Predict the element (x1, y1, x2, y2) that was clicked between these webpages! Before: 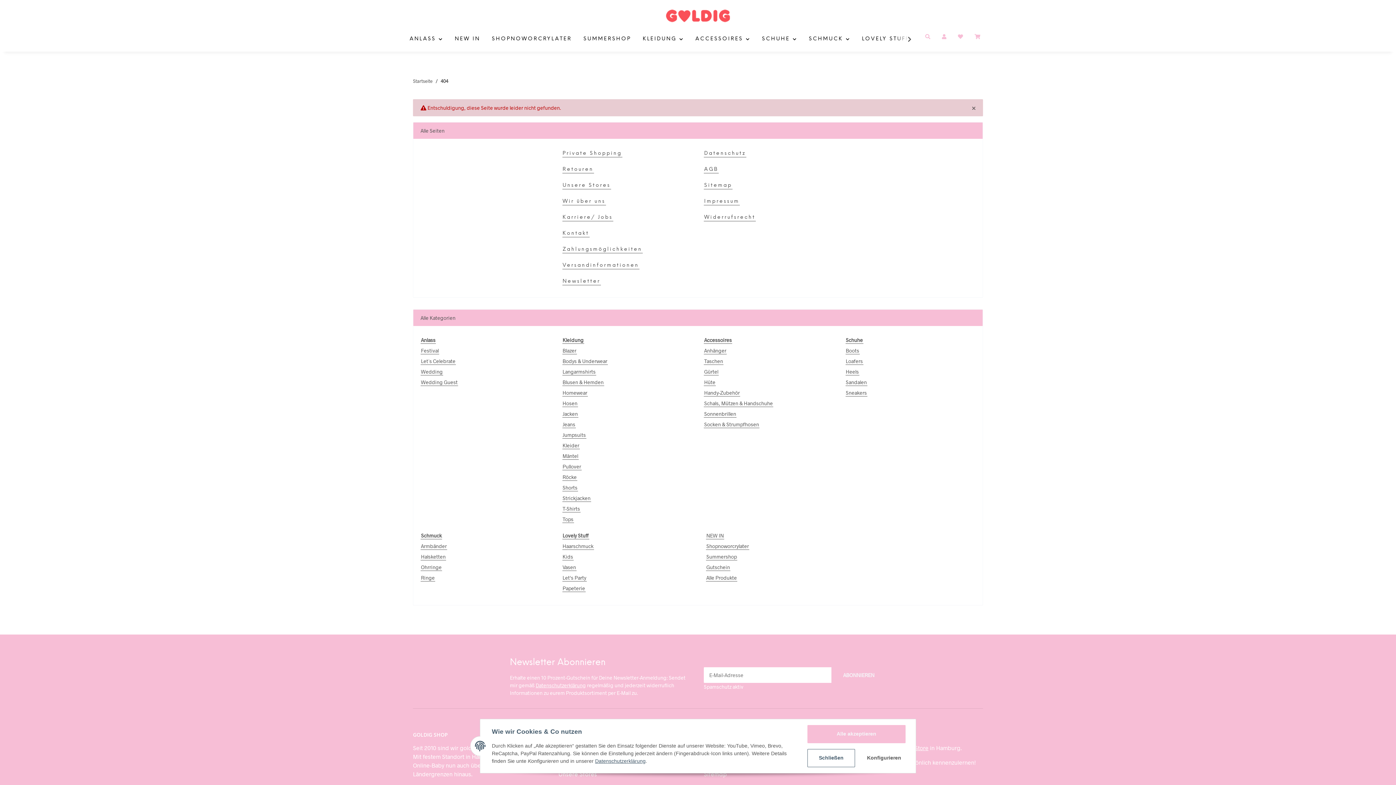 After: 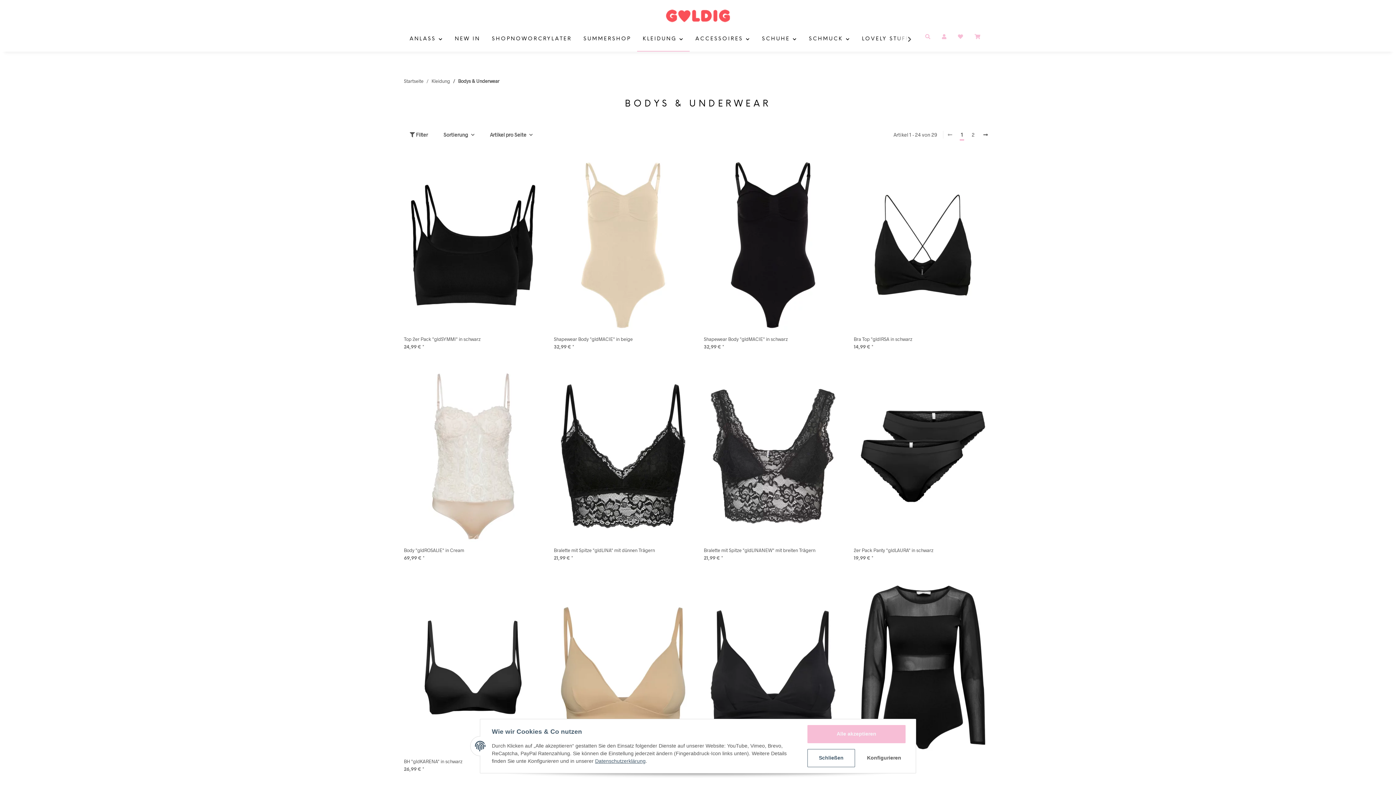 Action: bbox: (562, 357, 607, 365) label: Bodys & Underwear